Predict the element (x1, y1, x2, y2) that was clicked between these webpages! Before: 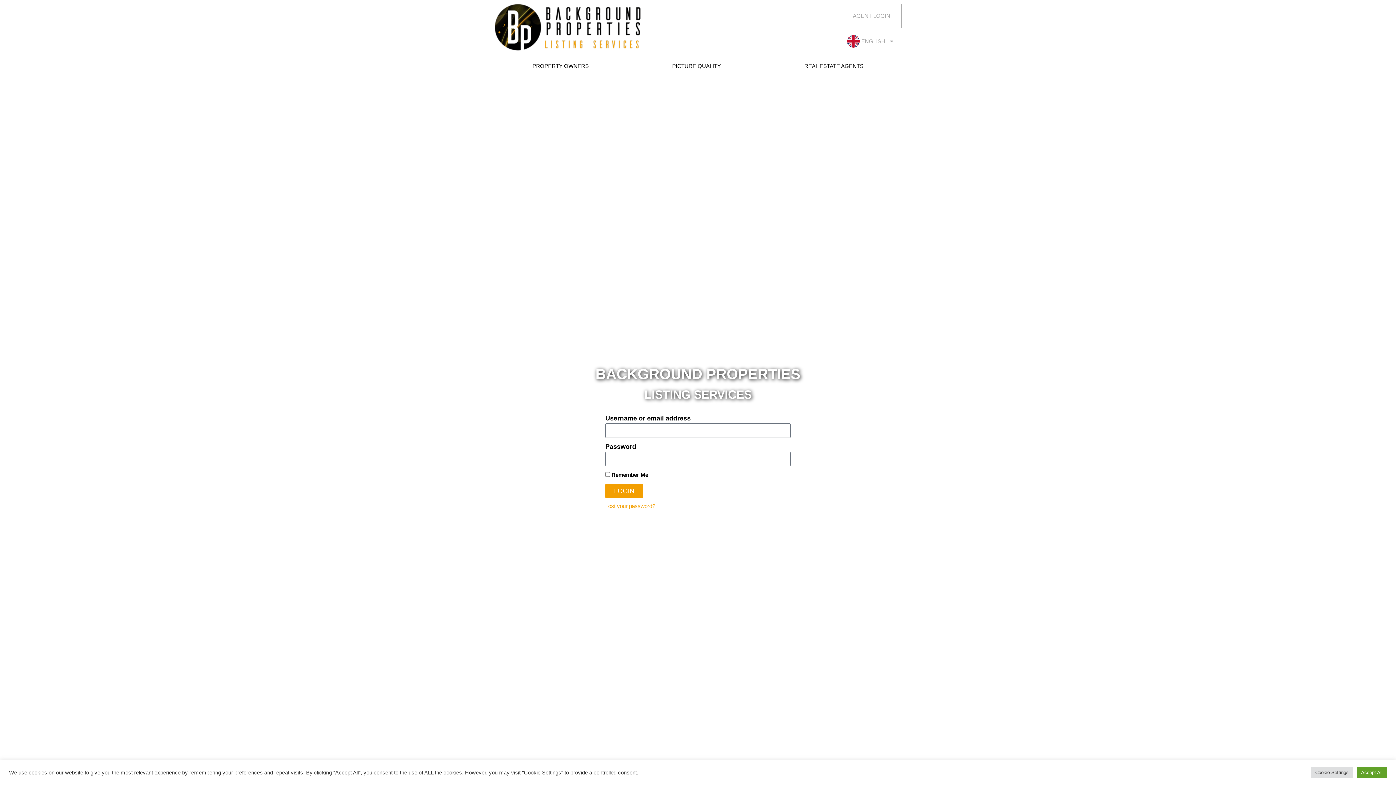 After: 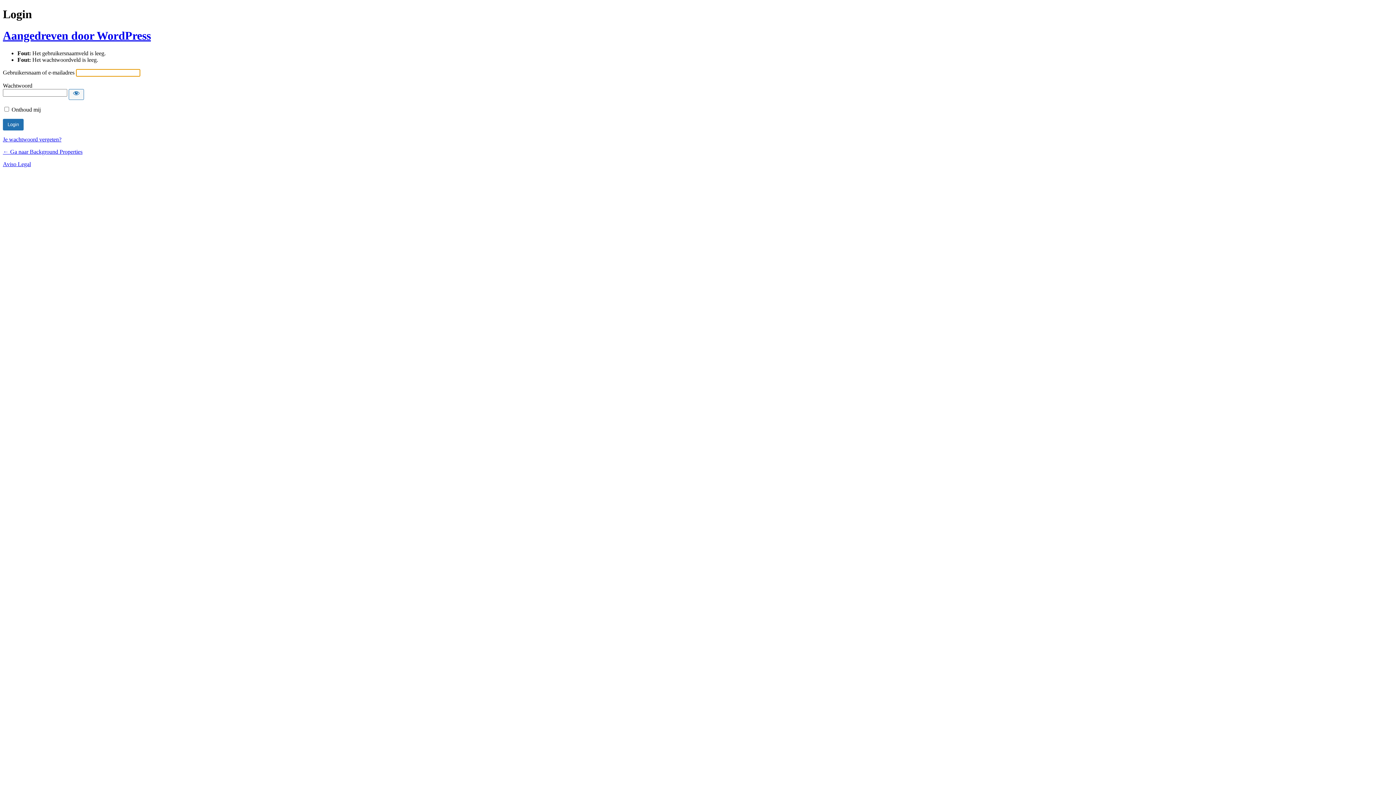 Action: bbox: (605, 483, 643, 498) label: LOGIN